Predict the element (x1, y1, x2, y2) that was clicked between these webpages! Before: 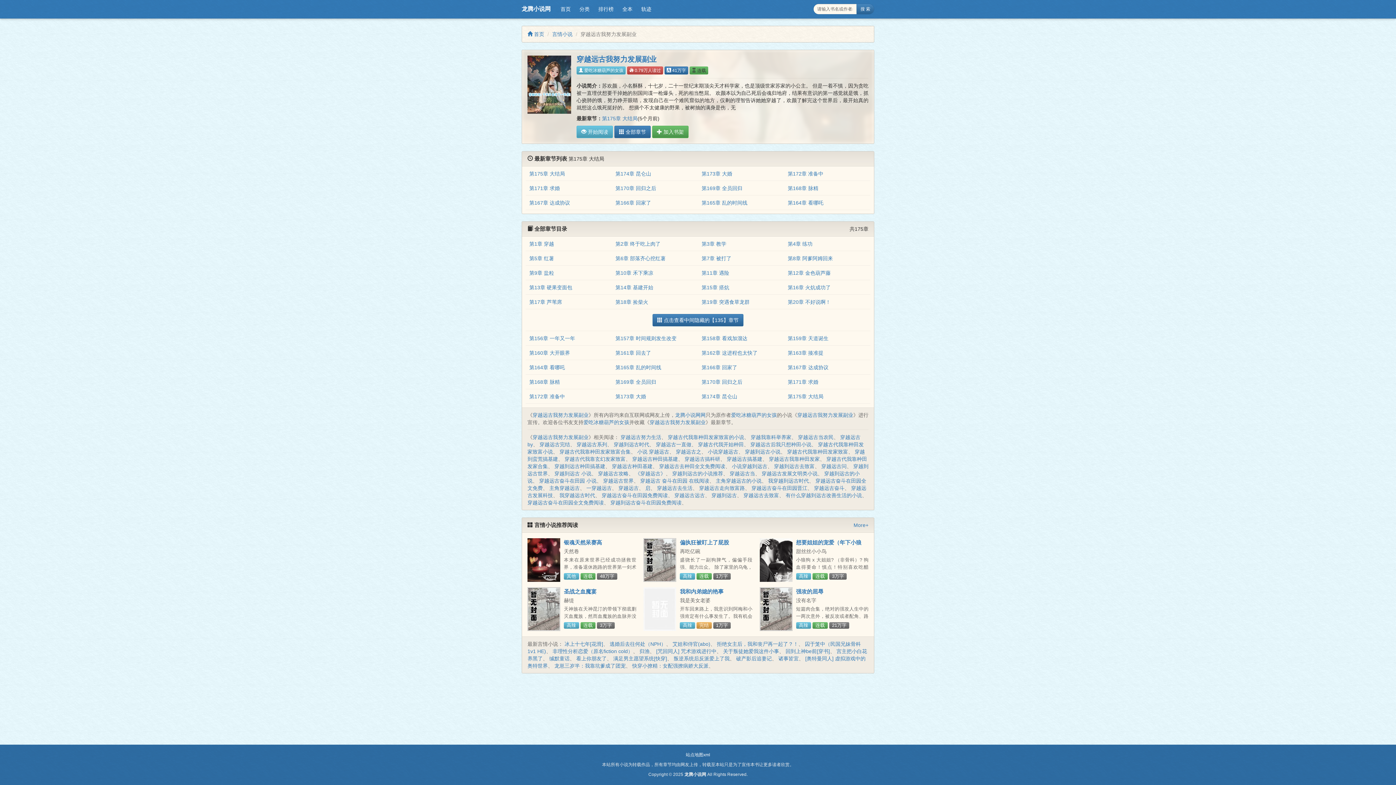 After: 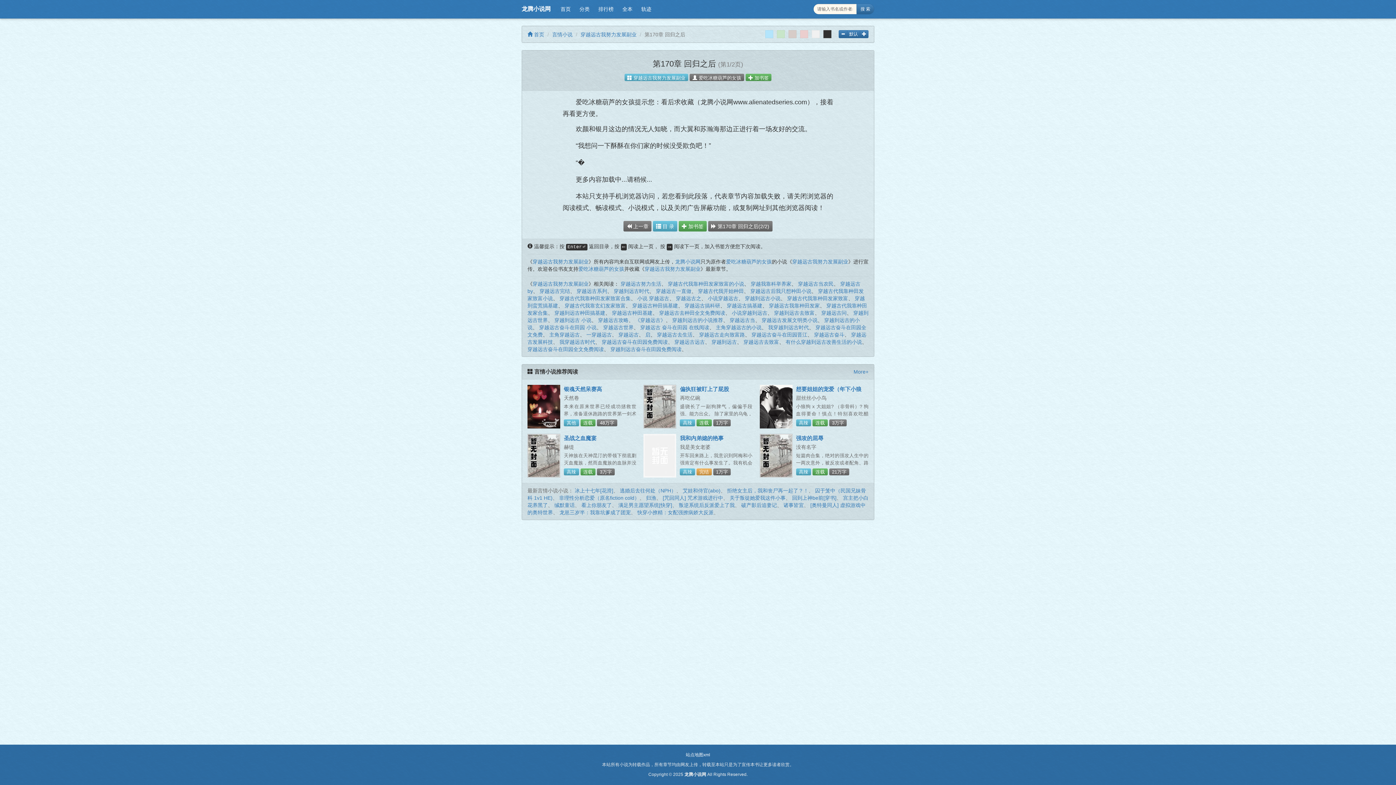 Action: label: 第170章 回归之后 bbox: (615, 185, 656, 191)